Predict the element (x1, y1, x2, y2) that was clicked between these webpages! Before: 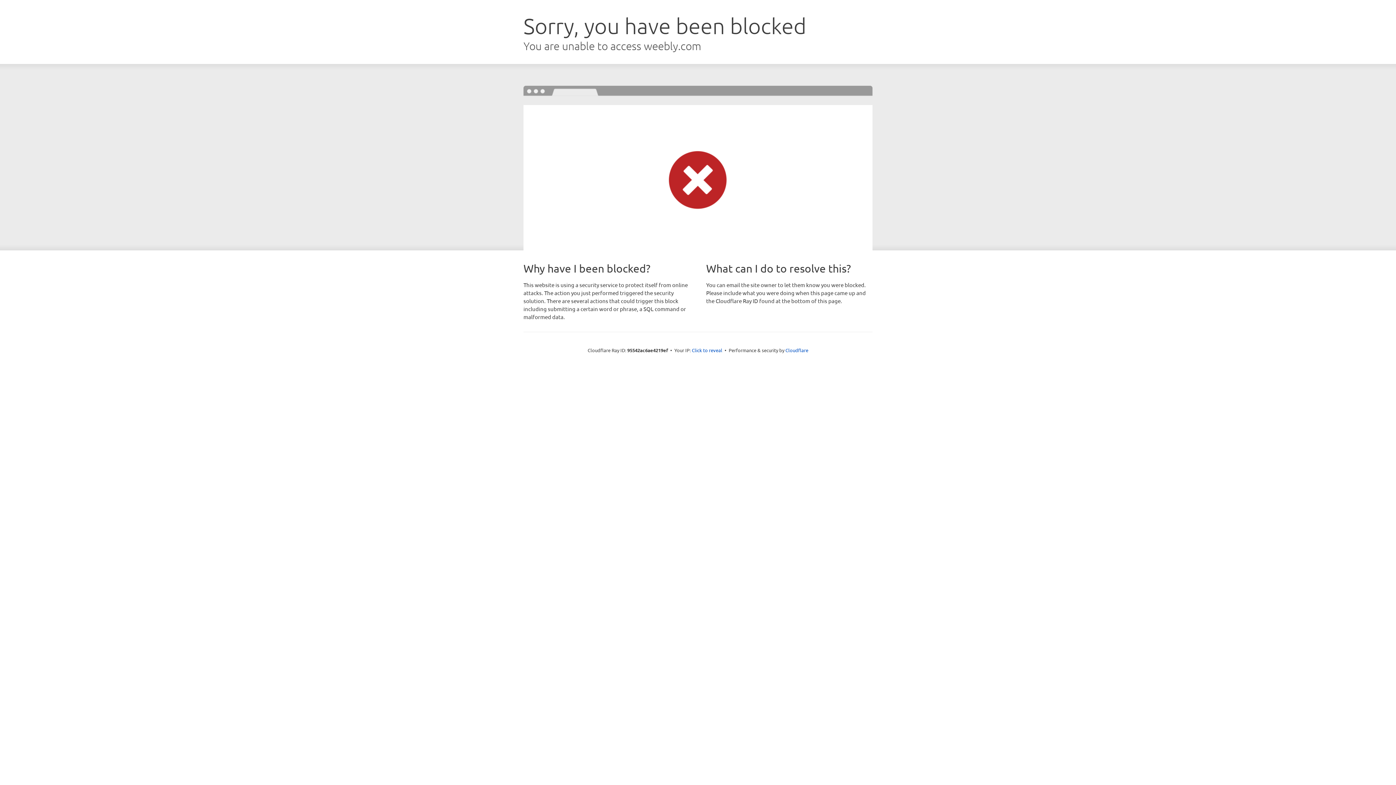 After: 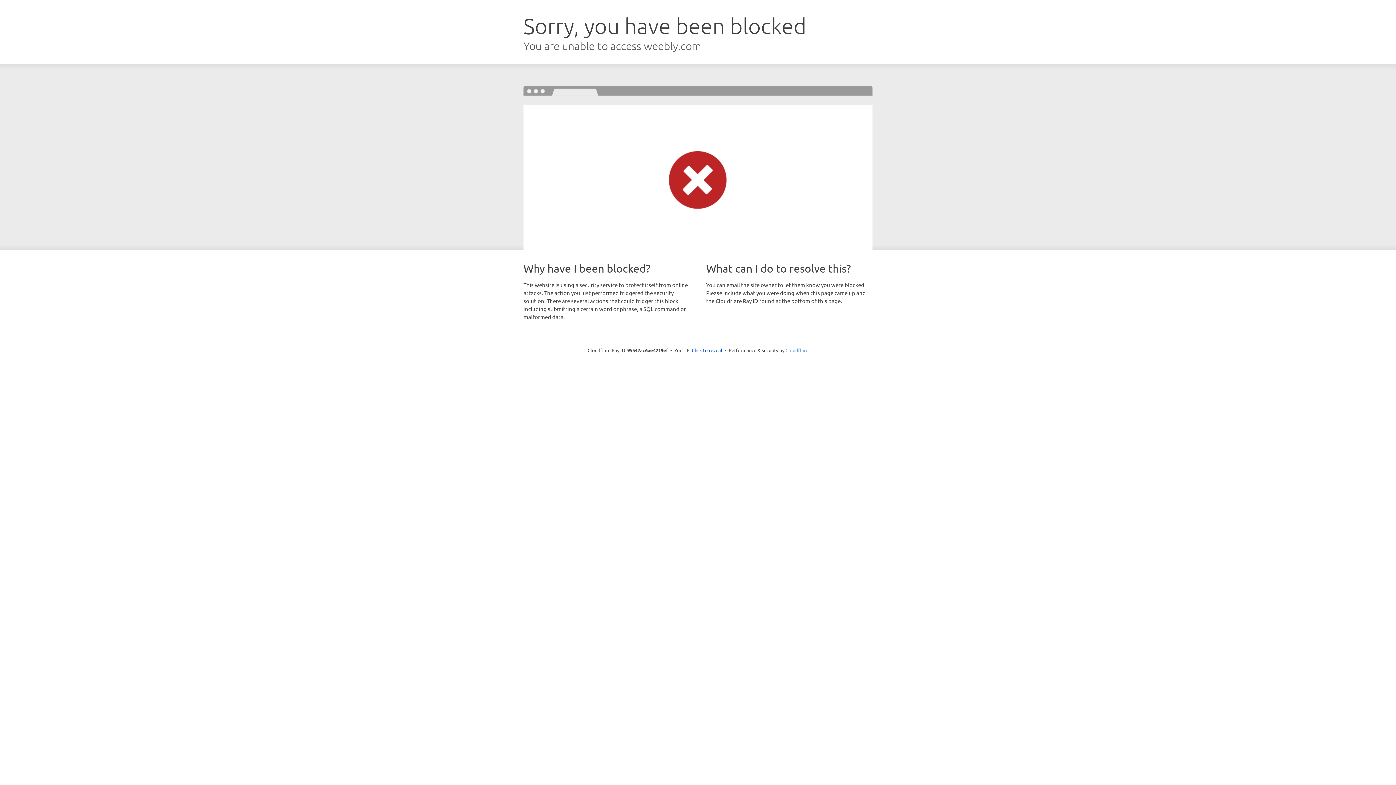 Action: label: Cloudflare bbox: (785, 347, 808, 353)